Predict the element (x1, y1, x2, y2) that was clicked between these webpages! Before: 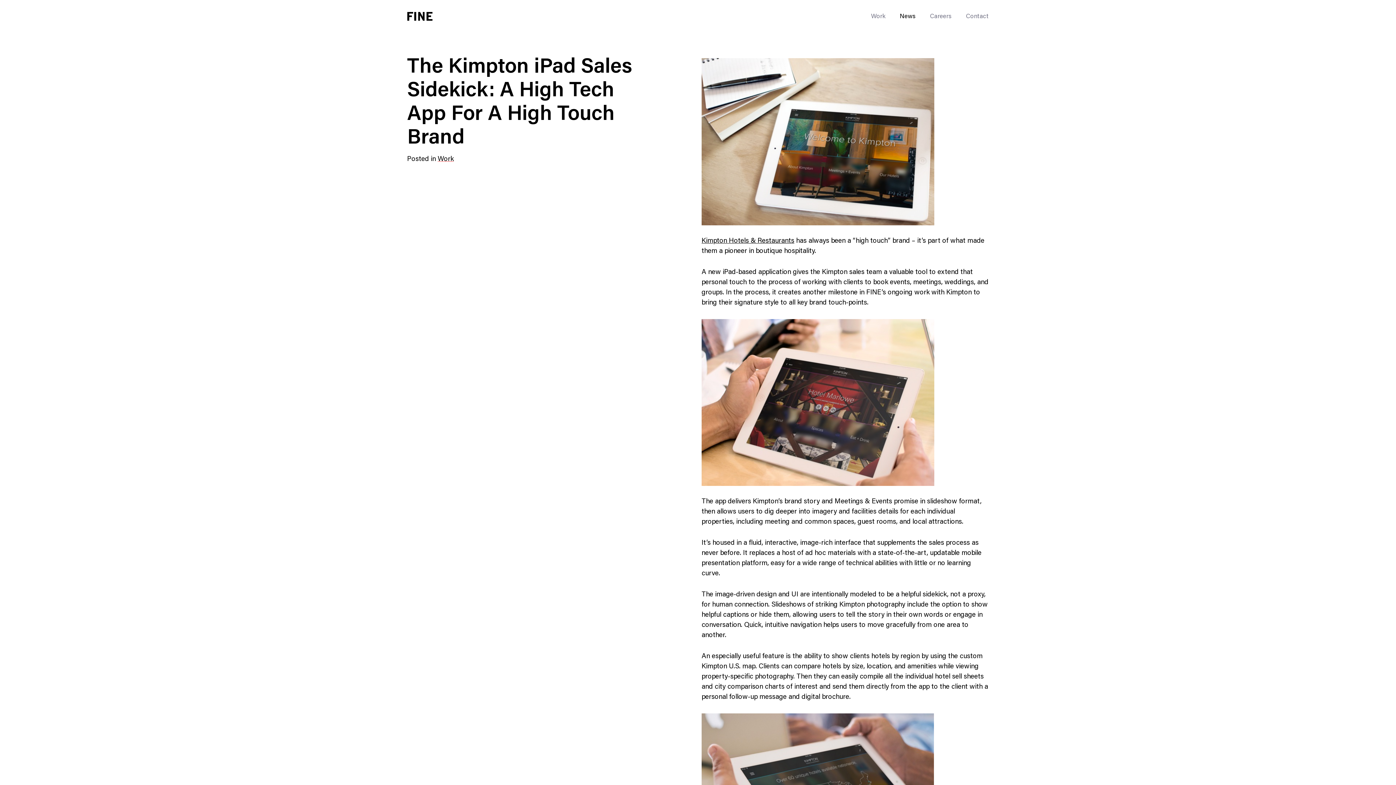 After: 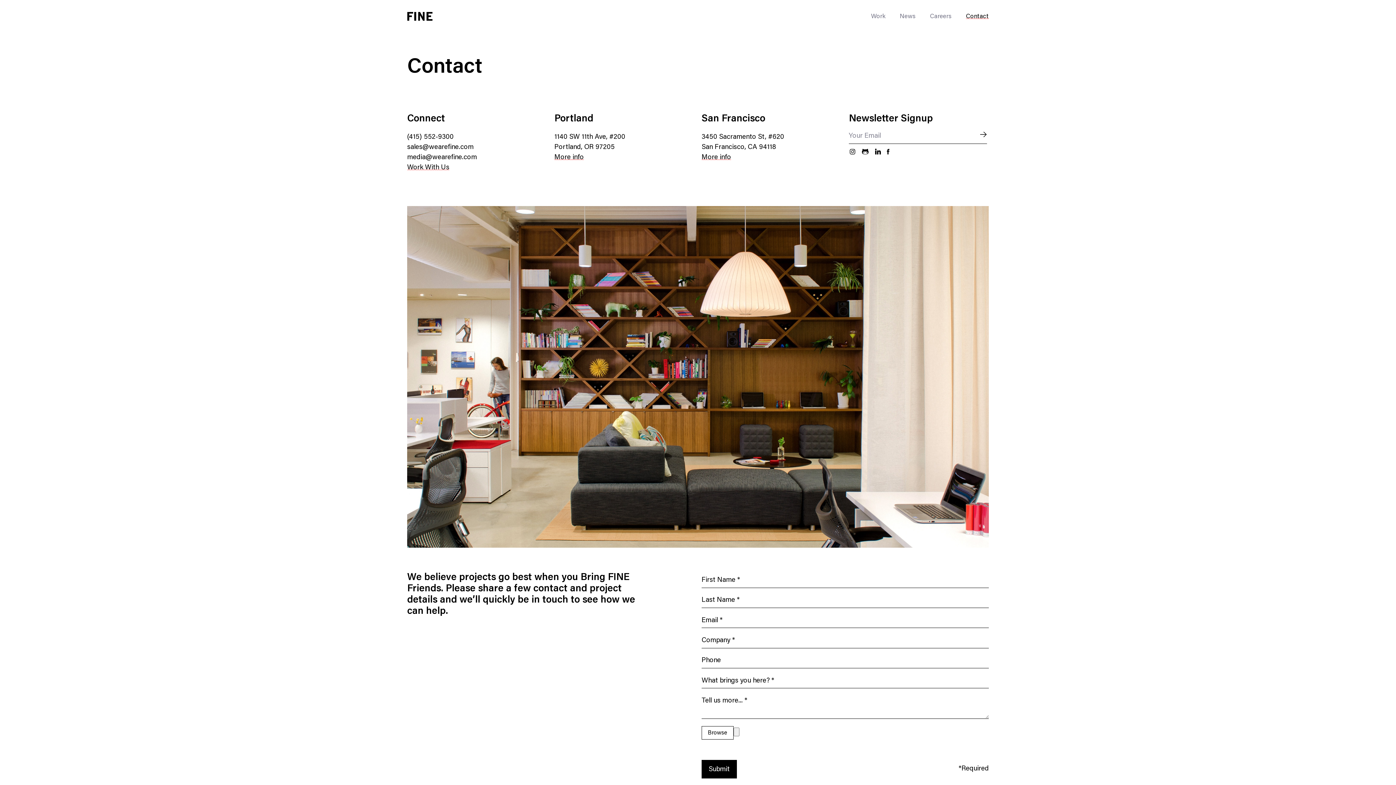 Action: label: Contact bbox: (966, 13, 989, 20)